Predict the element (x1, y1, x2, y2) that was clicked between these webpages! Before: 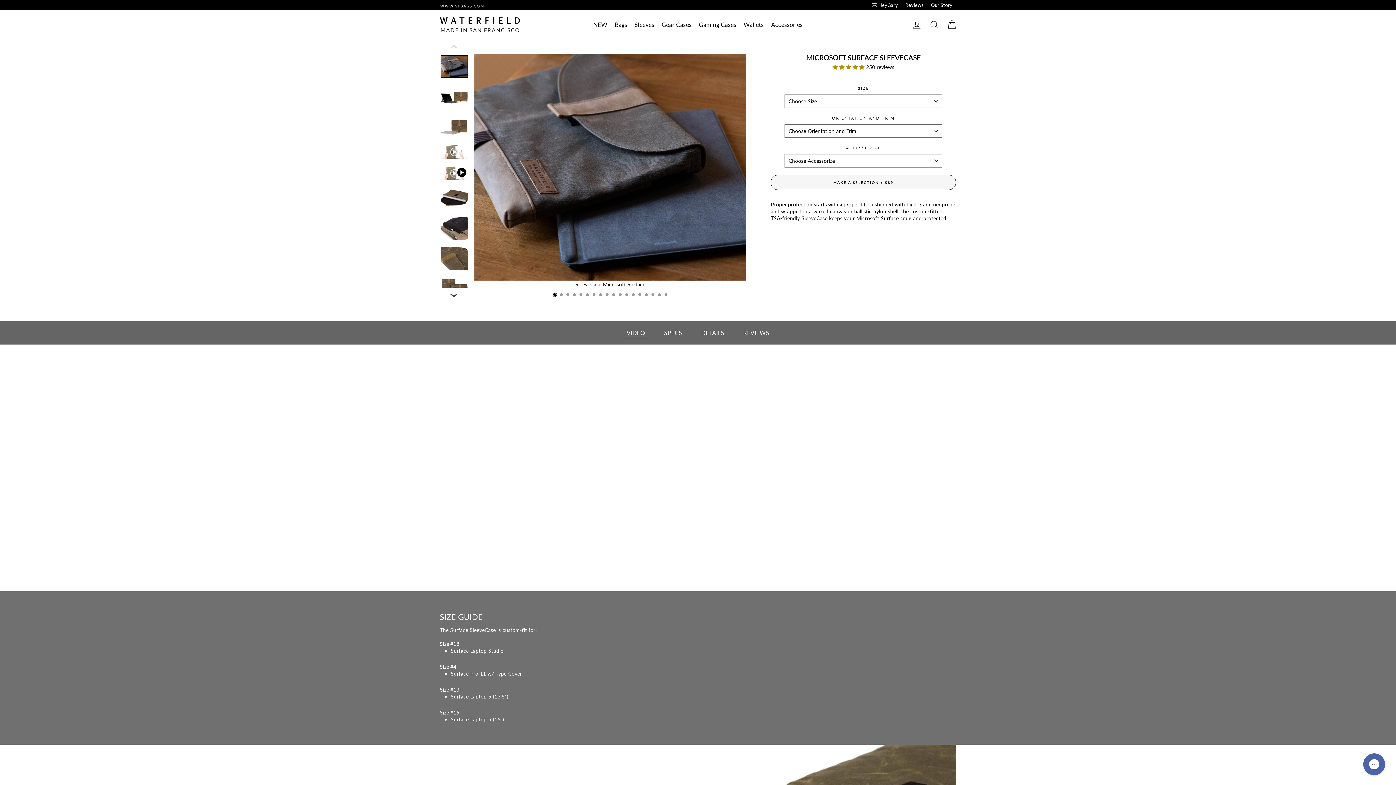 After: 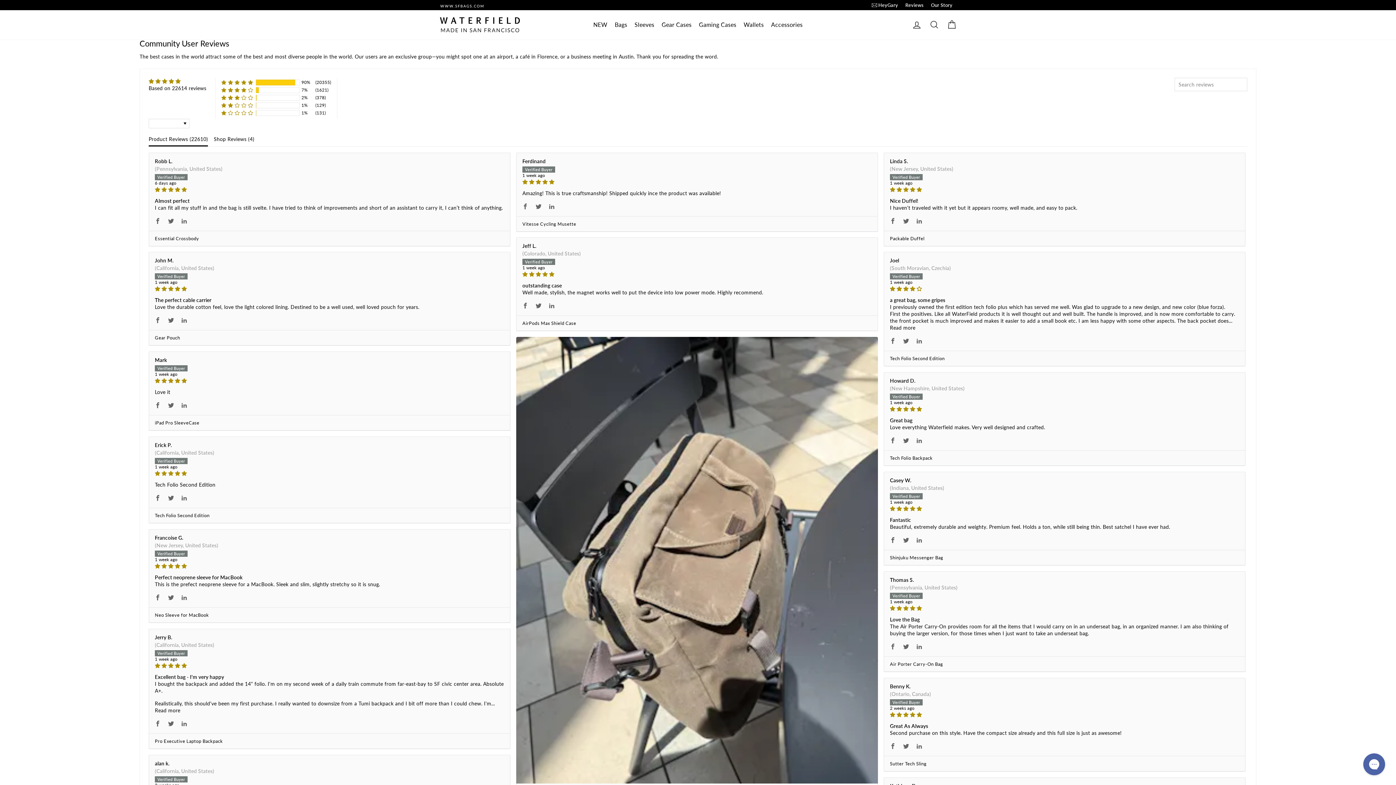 Action: label: Reviews bbox: (901, 0, 927, 10)